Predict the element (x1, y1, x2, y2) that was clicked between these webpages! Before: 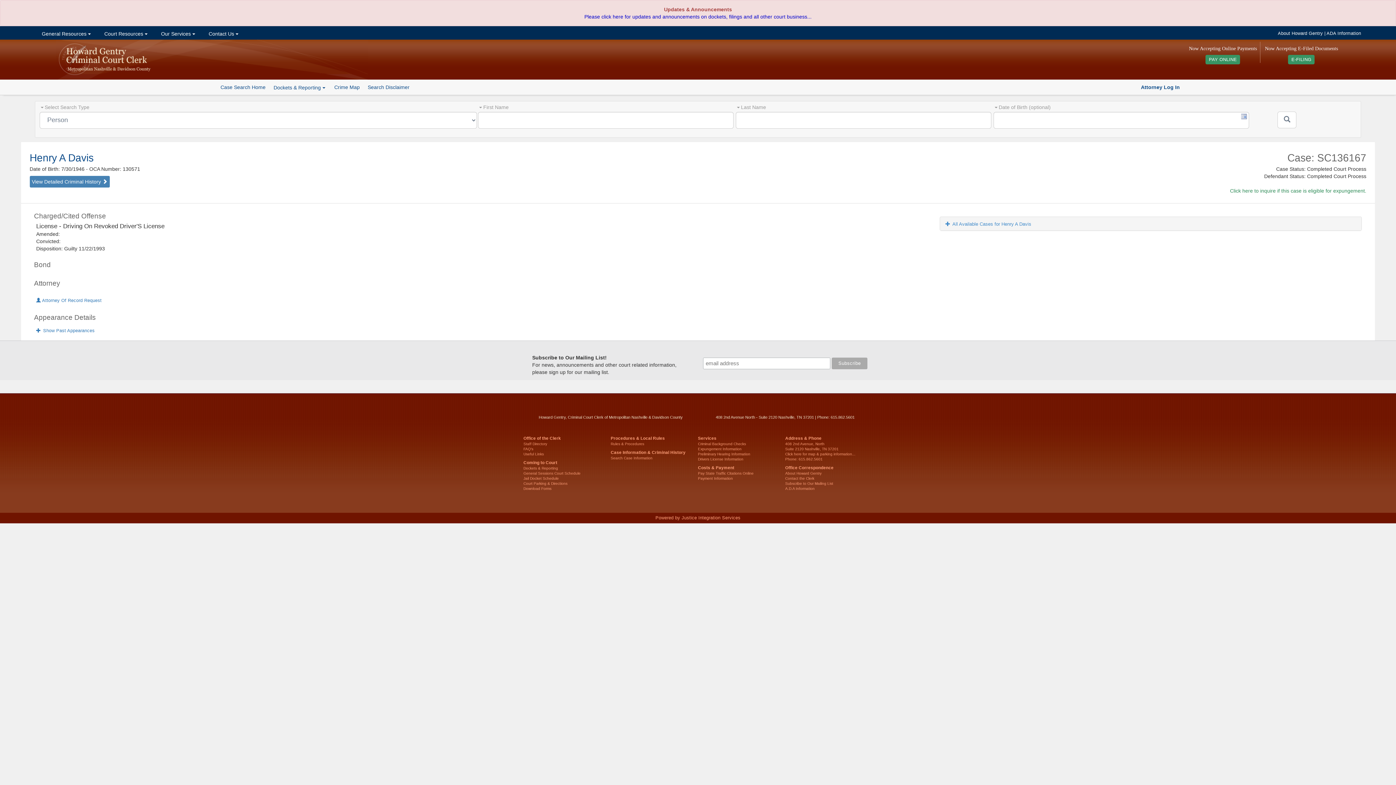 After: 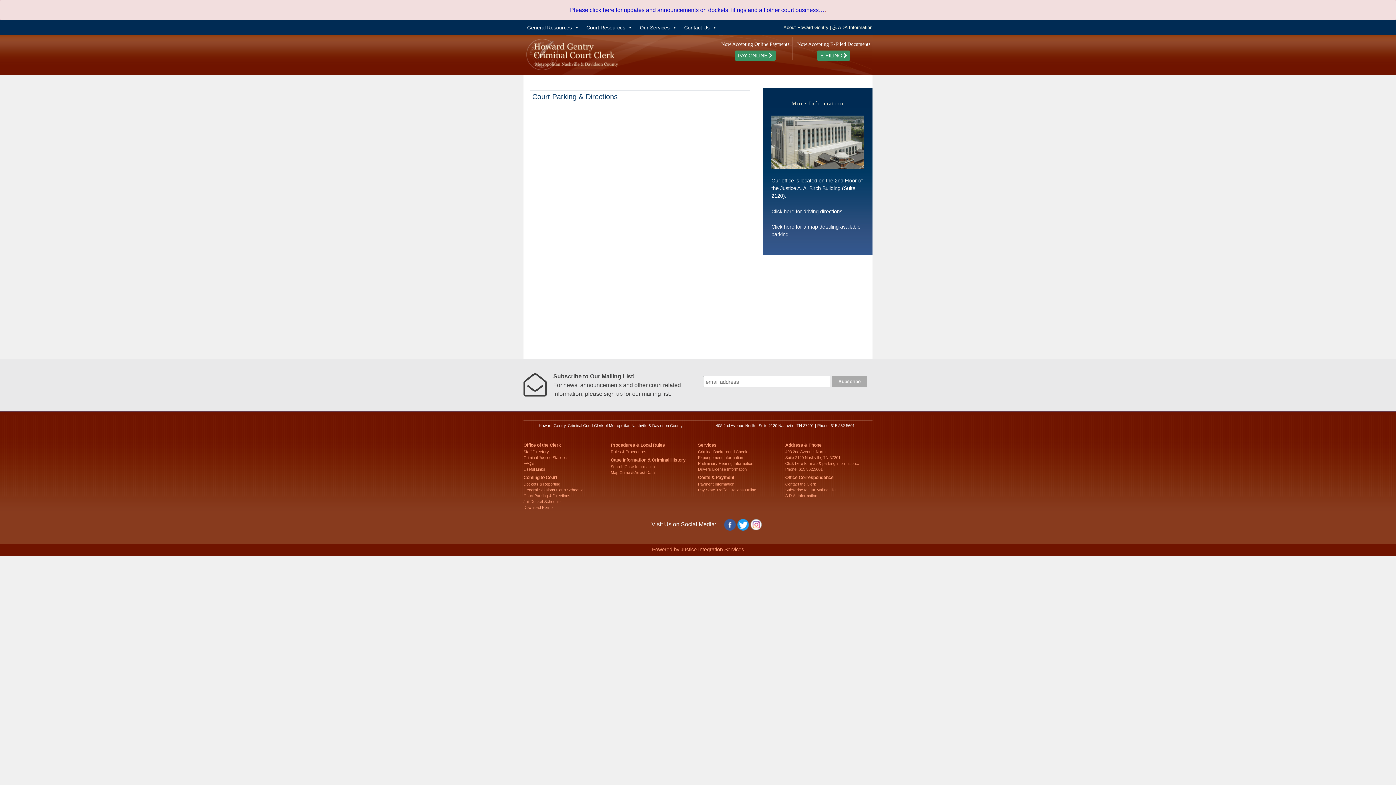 Action: label: Click here for map & parking information... bbox: (785, 452, 855, 456)